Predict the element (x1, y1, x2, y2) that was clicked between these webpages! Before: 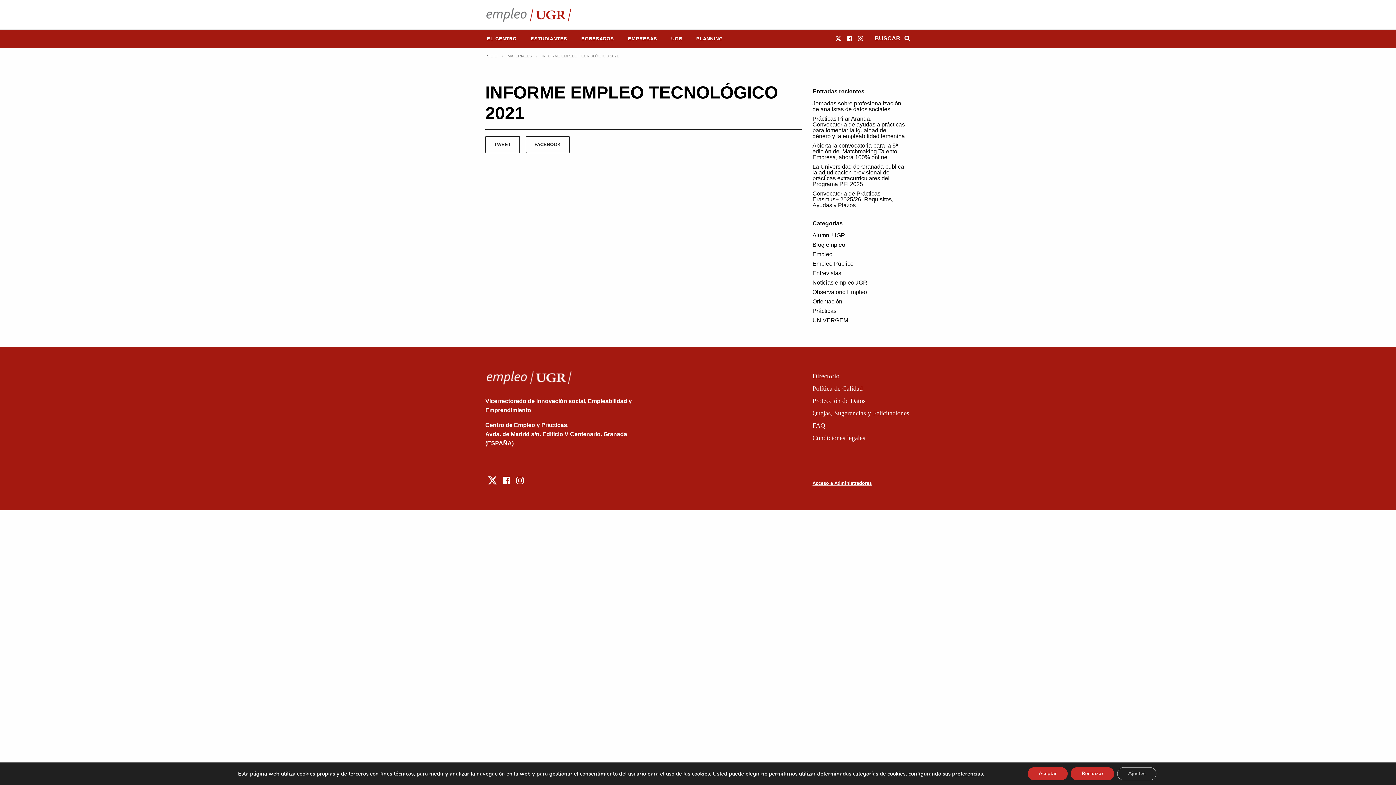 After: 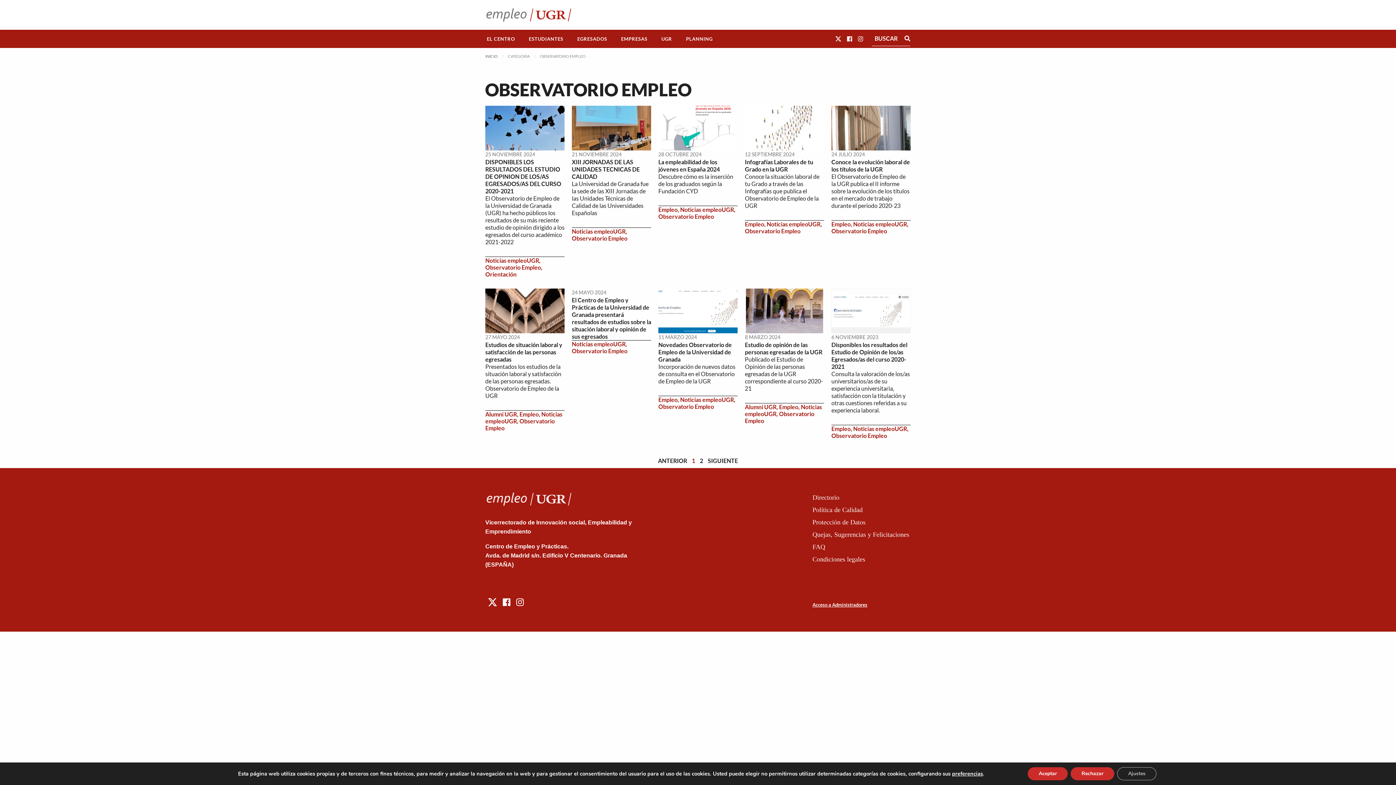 Action: label: Observatorio Empleo bbox: (812, 289, 867, 295)